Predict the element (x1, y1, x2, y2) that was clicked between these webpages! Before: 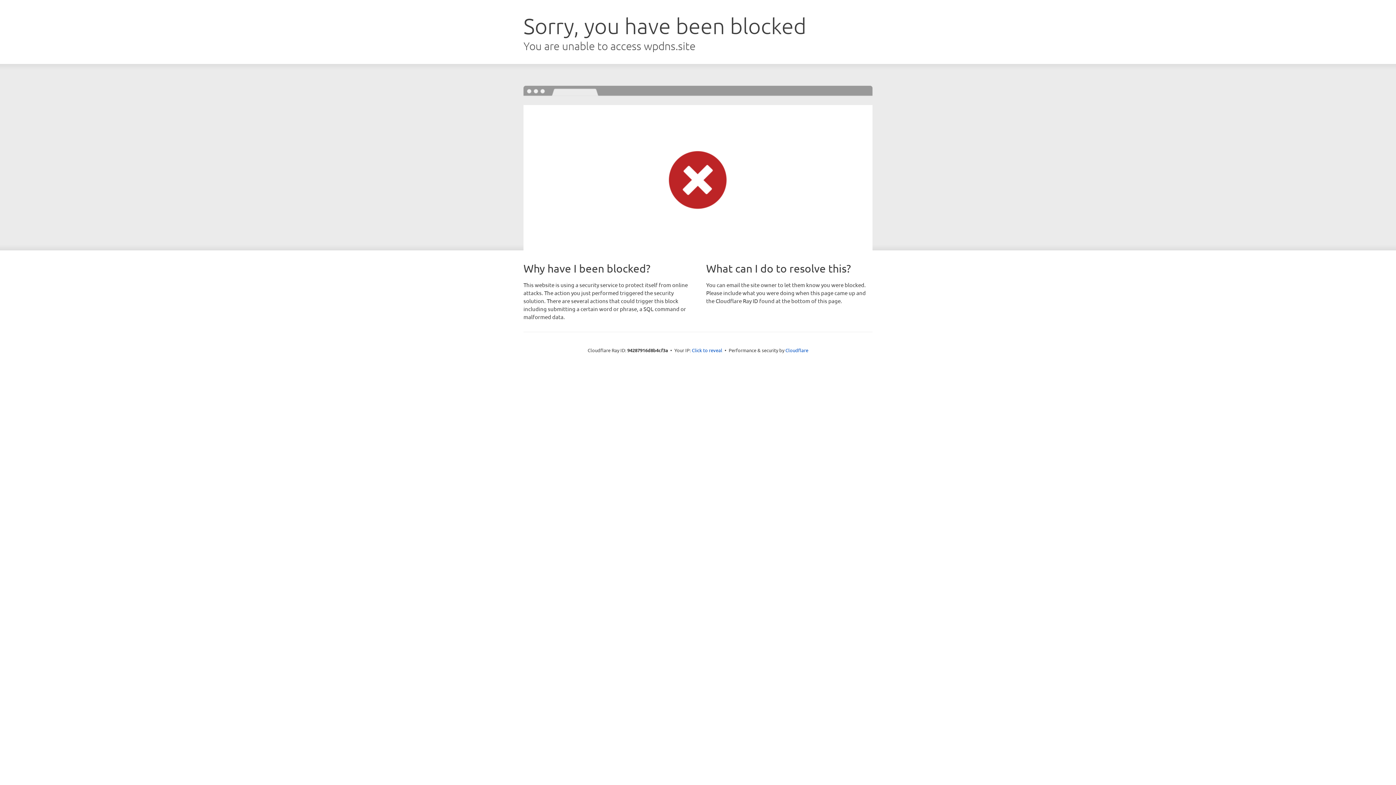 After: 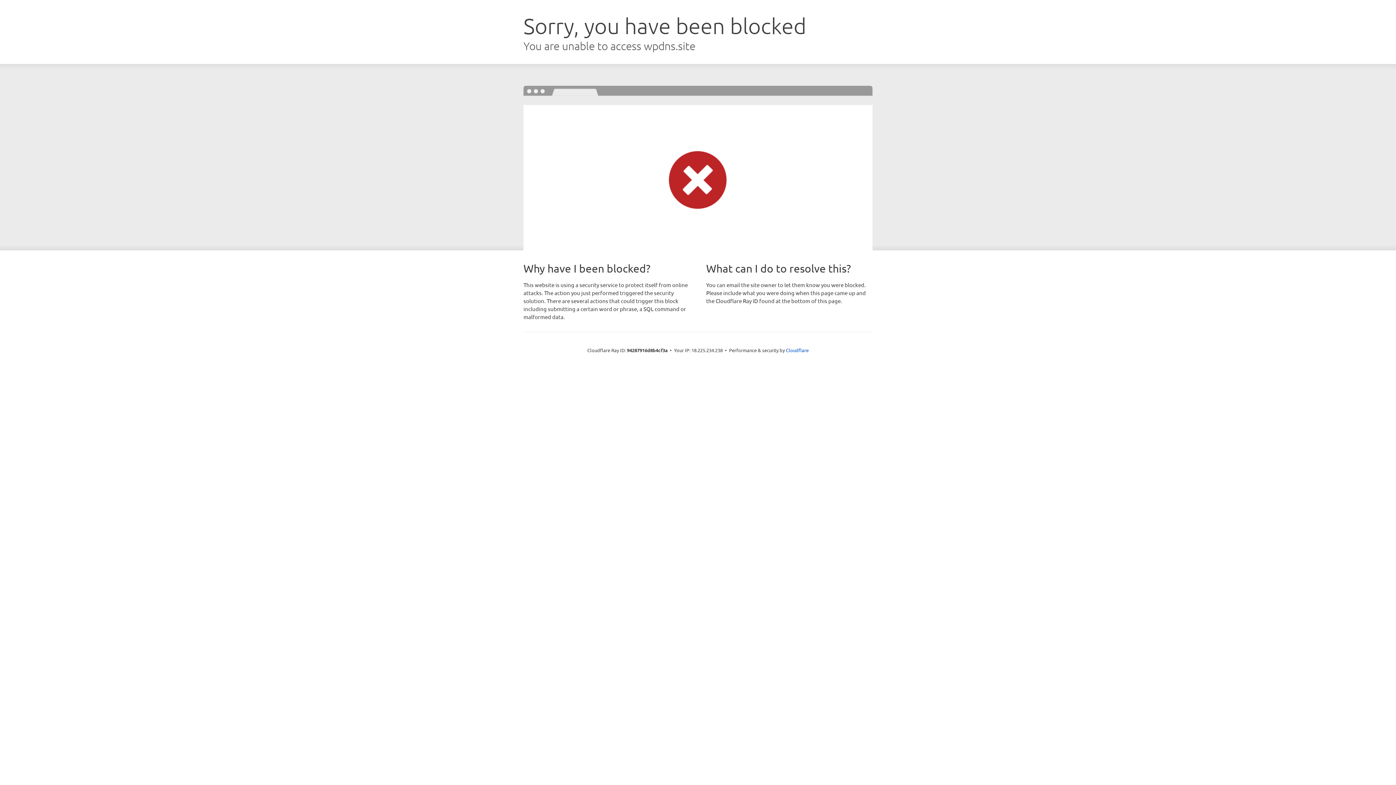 Action: bbox: (692, 346, 722, 353) label: Click to reveal